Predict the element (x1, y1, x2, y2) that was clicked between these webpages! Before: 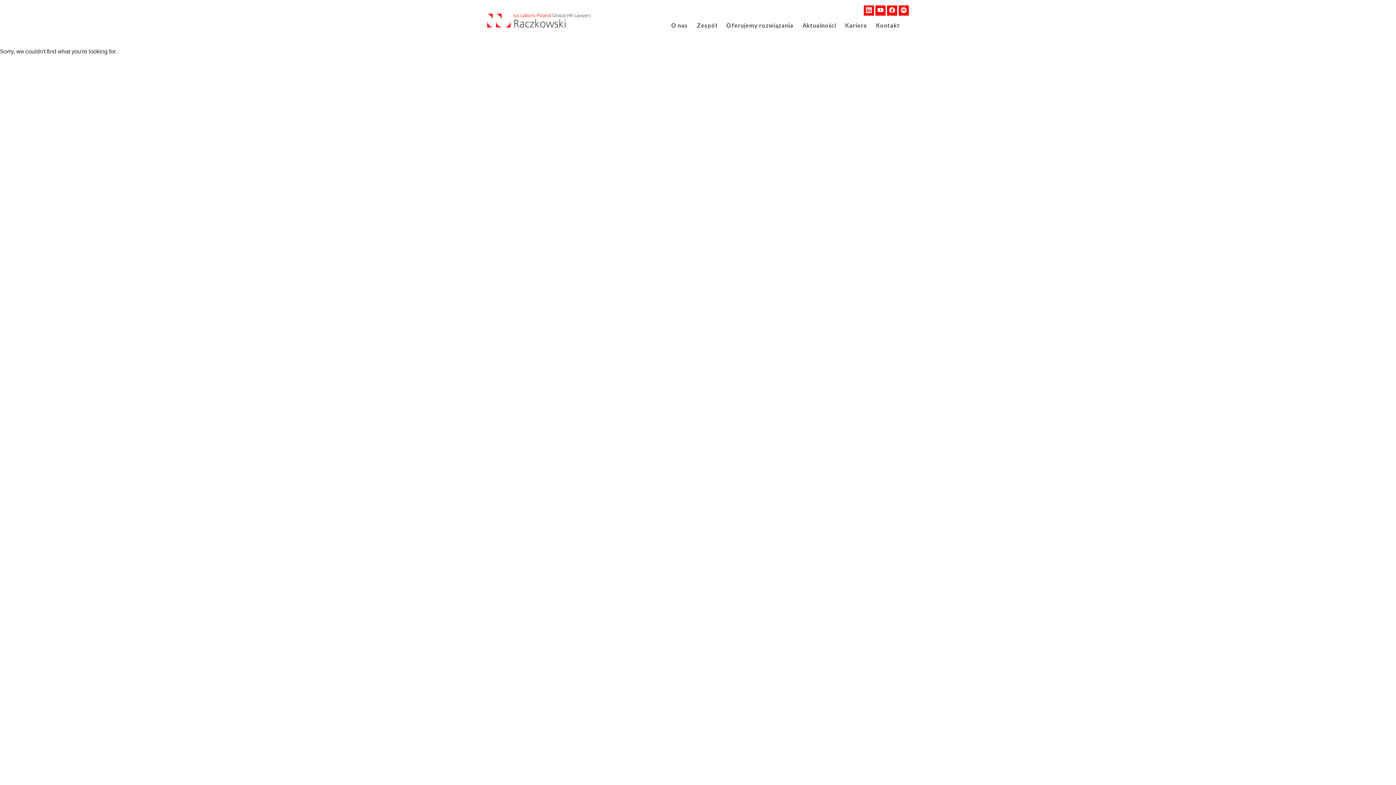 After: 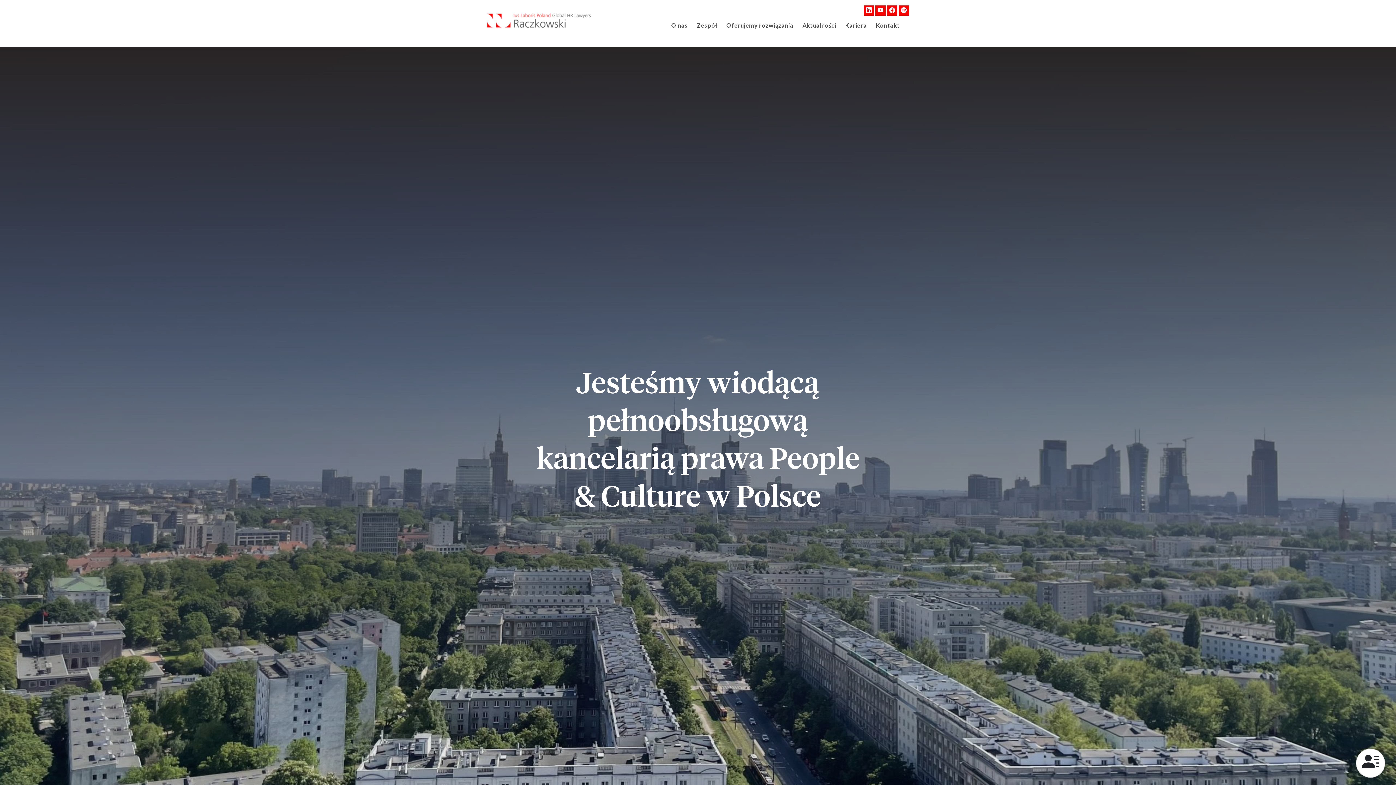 Action: label: O nas bbox: (671, 21, 688, 30)